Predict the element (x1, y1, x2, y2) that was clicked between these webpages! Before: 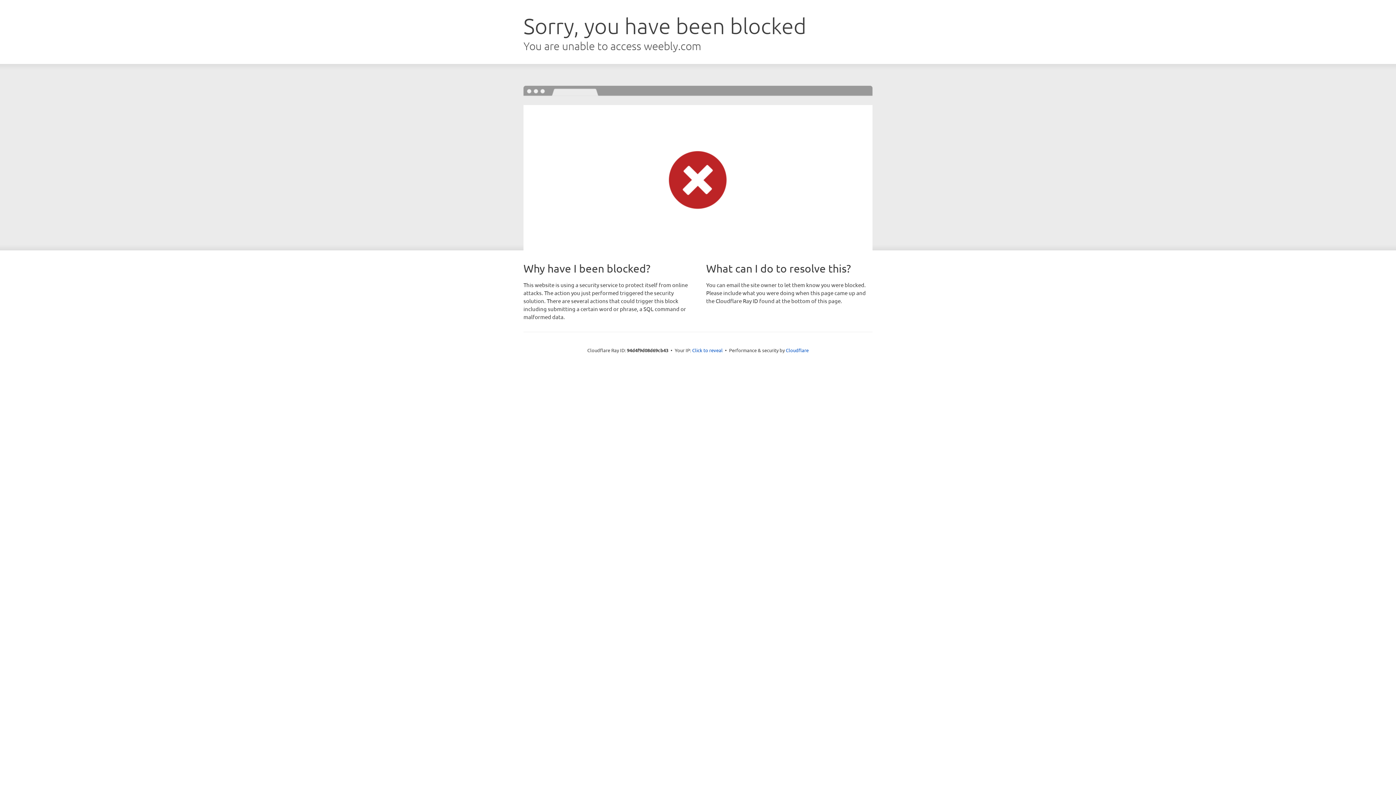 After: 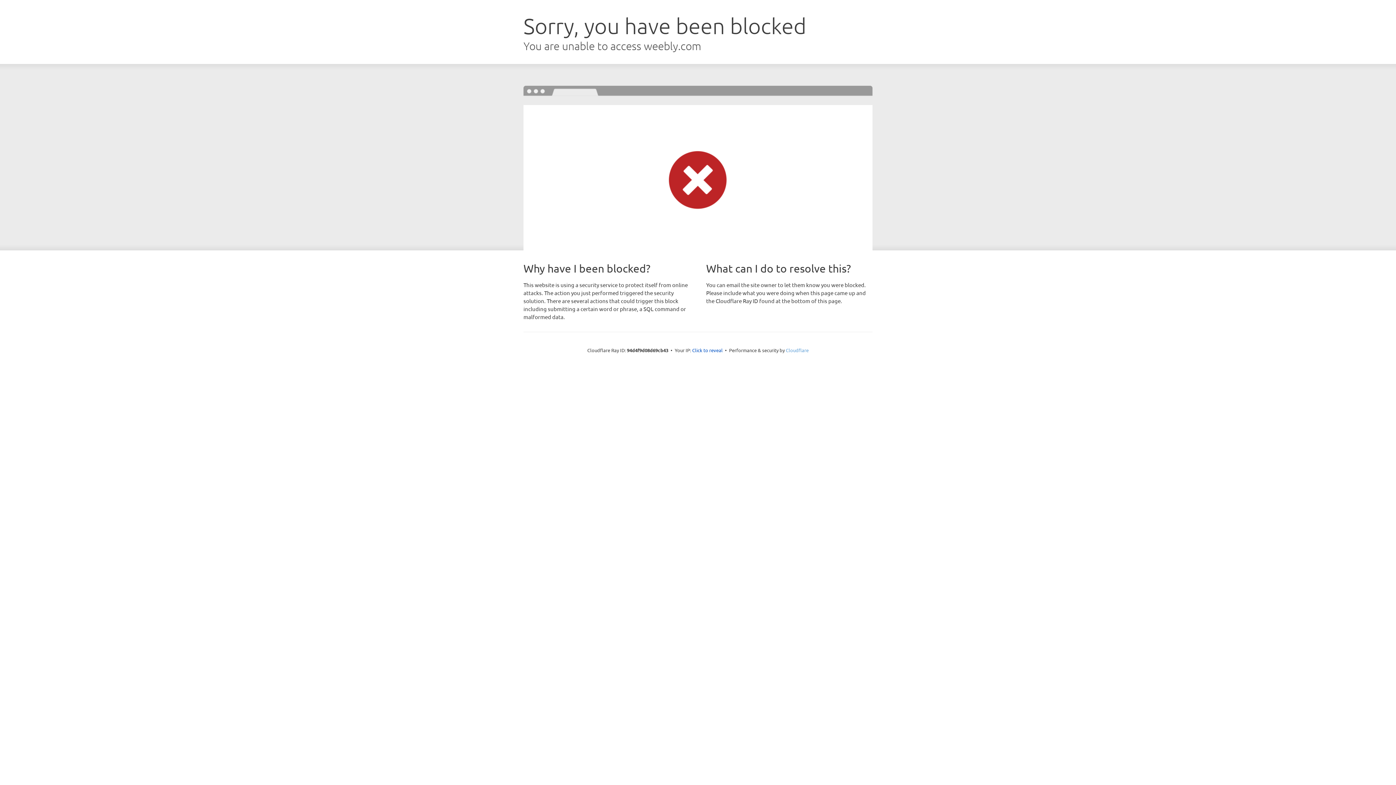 Action: bbox: (786, 347, 808, 353) label: Cloudflare